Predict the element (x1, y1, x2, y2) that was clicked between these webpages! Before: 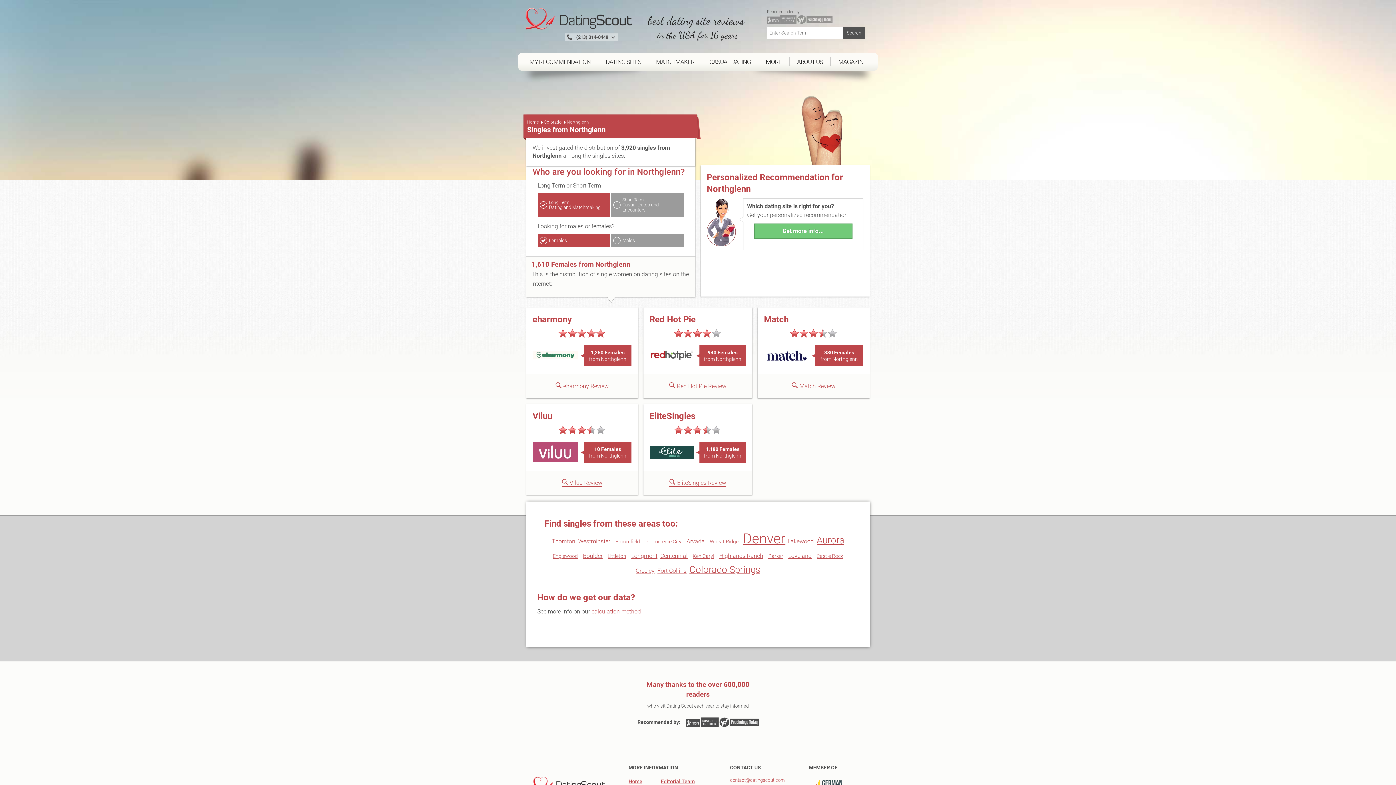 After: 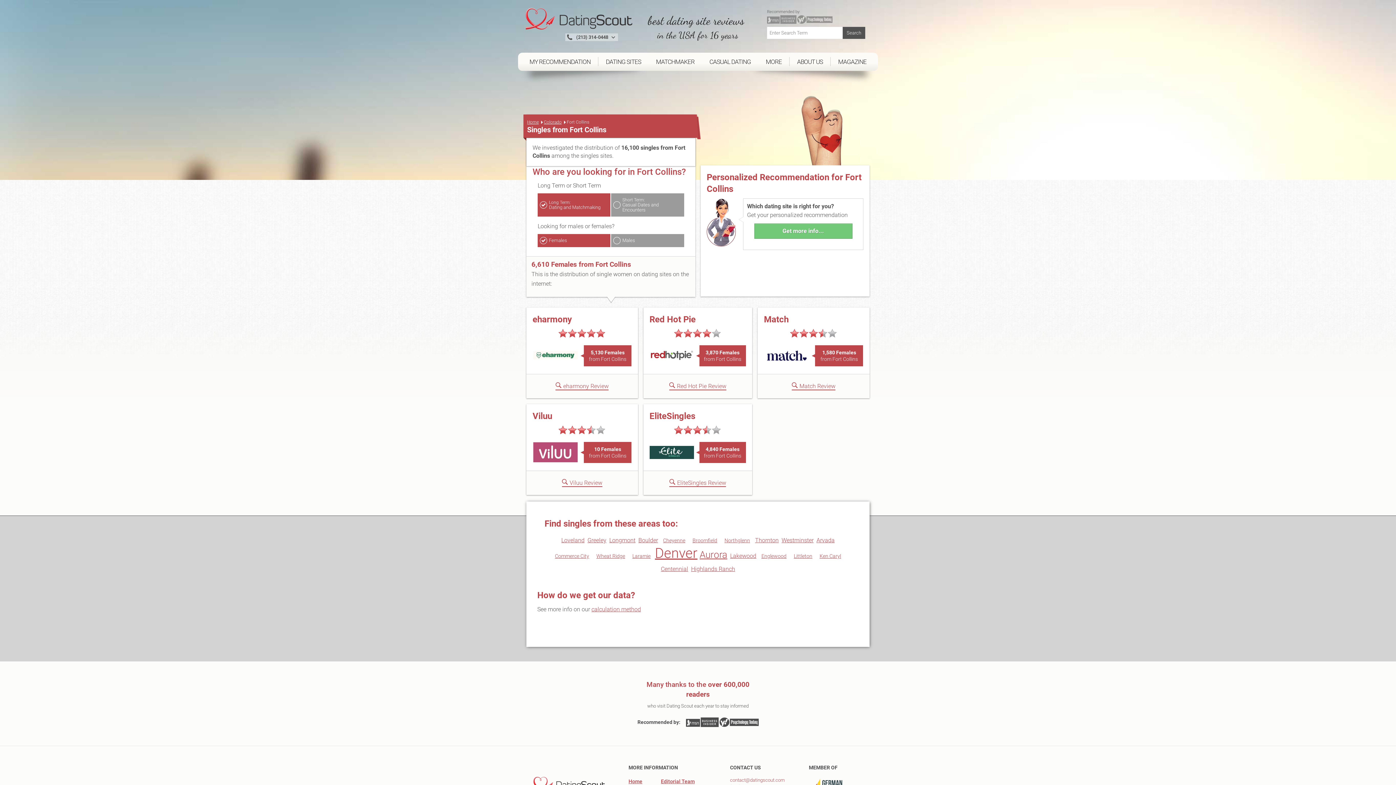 Action: bbox: (657, 567, 686, 574) label: Fort Collins